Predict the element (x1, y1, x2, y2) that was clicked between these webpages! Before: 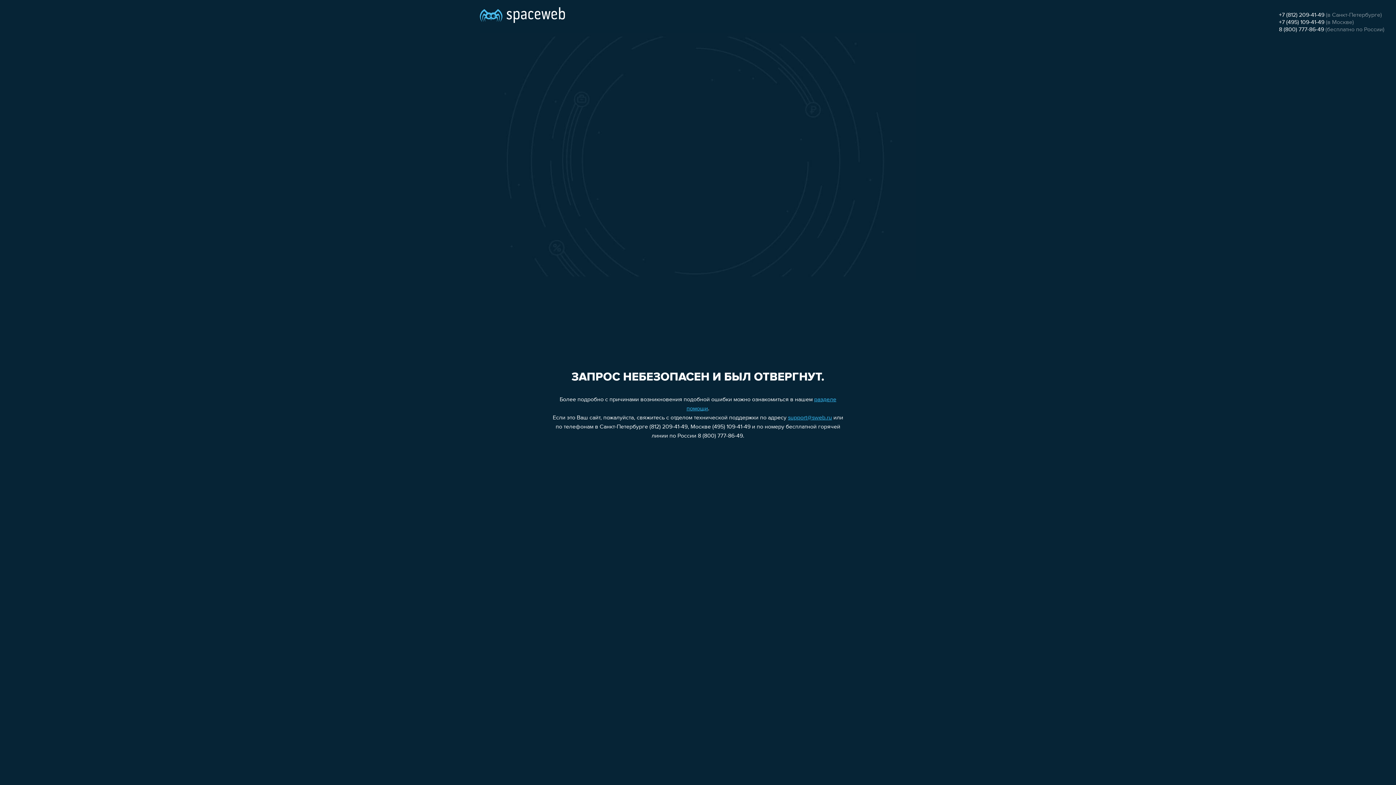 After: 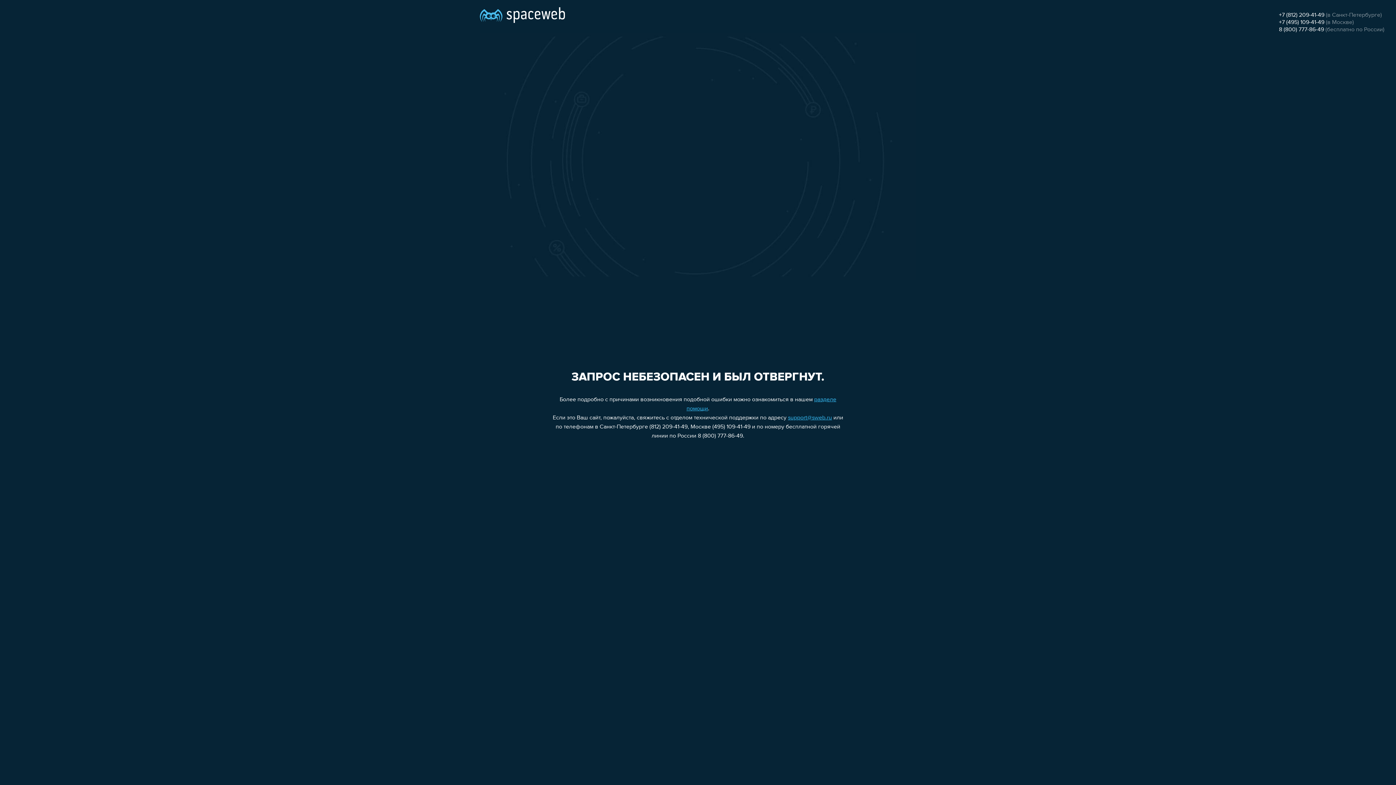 Action: bbox: (1279, 26, 1324, 32) label: 8 (800) 777-86-49